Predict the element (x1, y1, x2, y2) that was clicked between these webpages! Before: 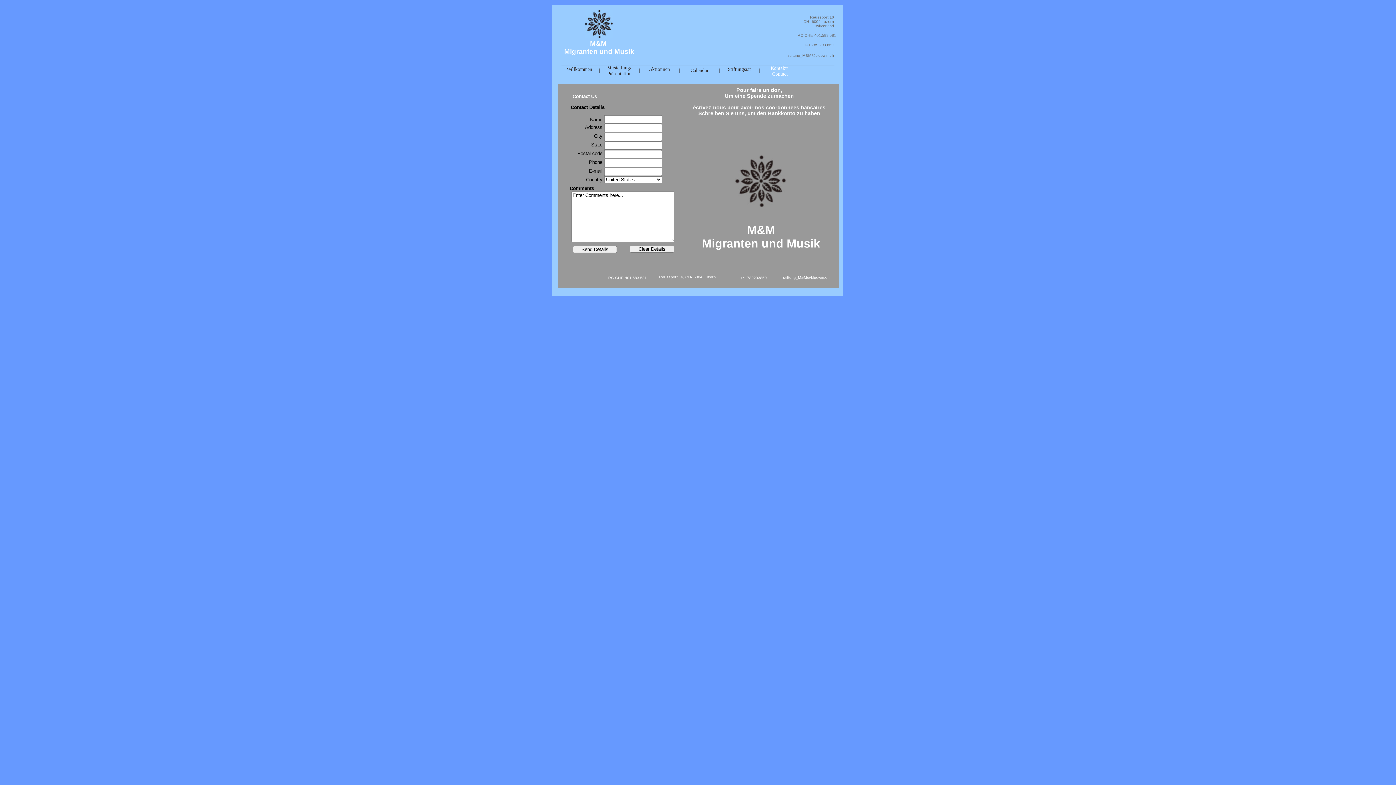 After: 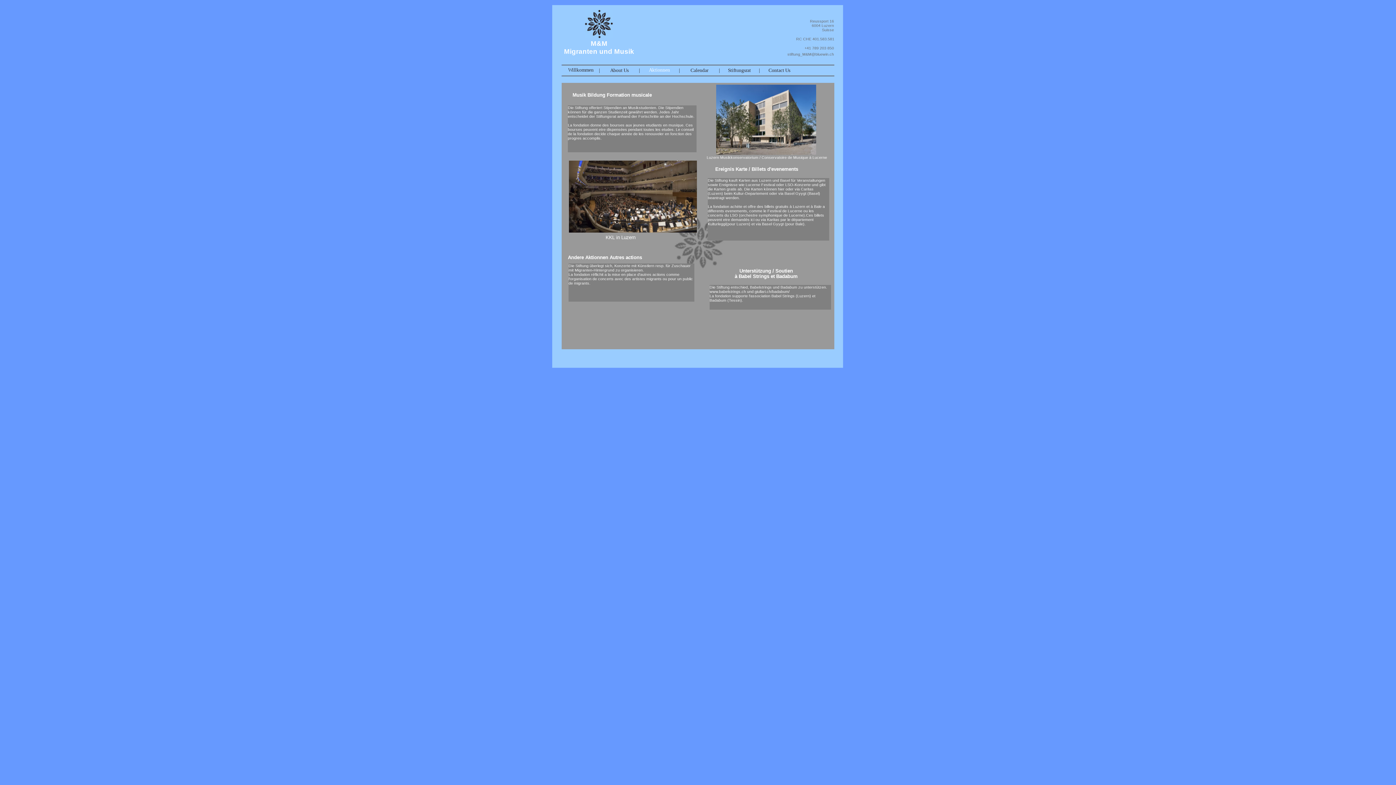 Action: bbox: (649, 66, 670, 72) label: Aktionnen